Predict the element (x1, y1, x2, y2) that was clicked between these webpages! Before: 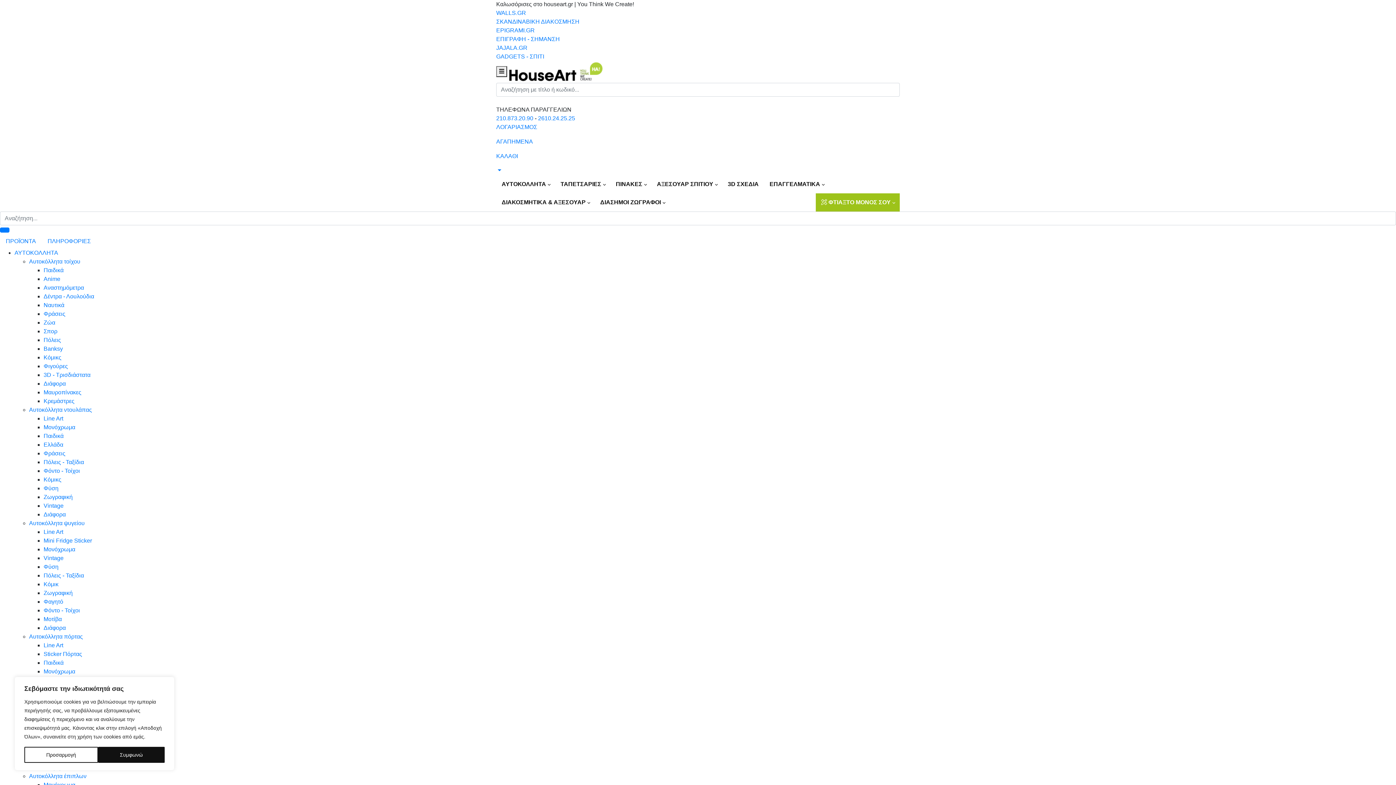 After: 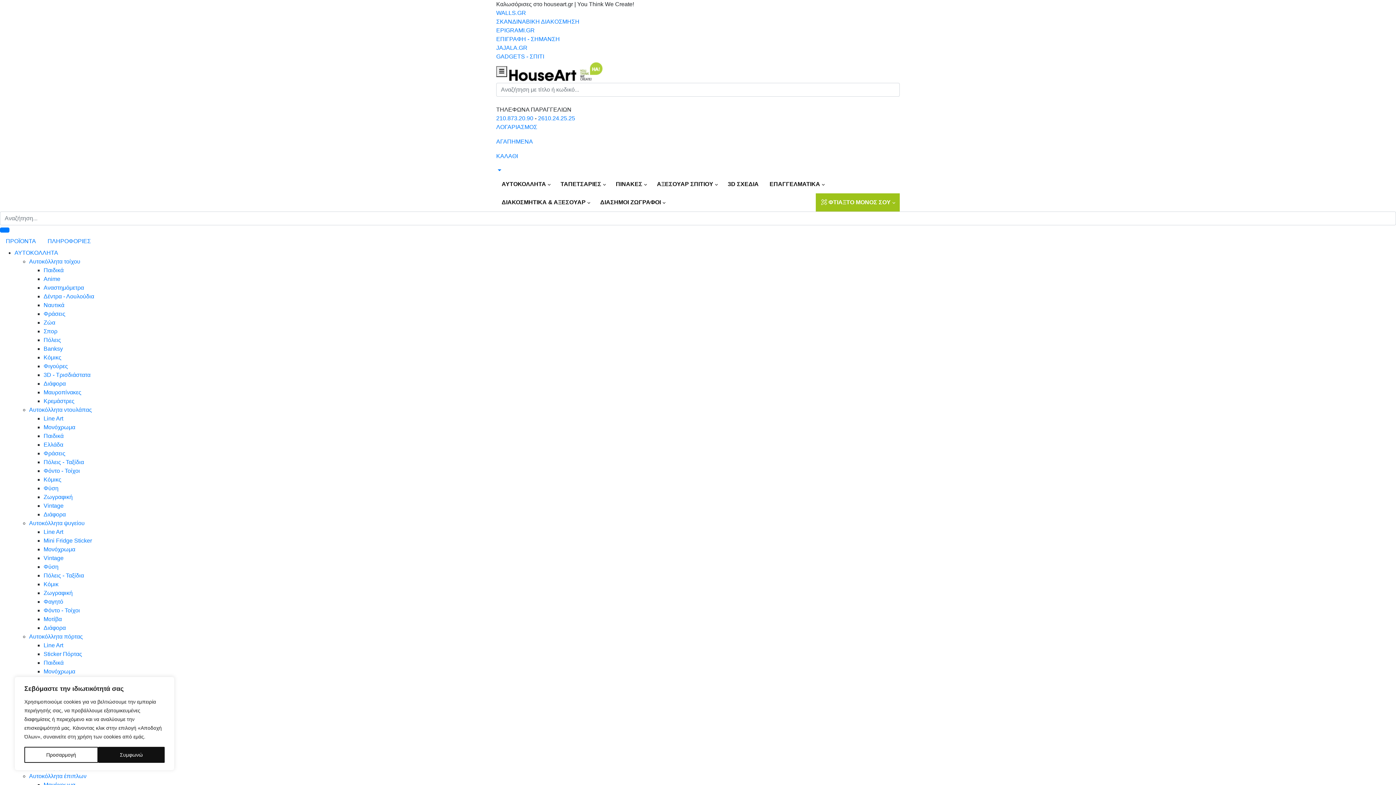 Action: label: Mini Fridge Sticker bbox: (43, 537, 92, 544)